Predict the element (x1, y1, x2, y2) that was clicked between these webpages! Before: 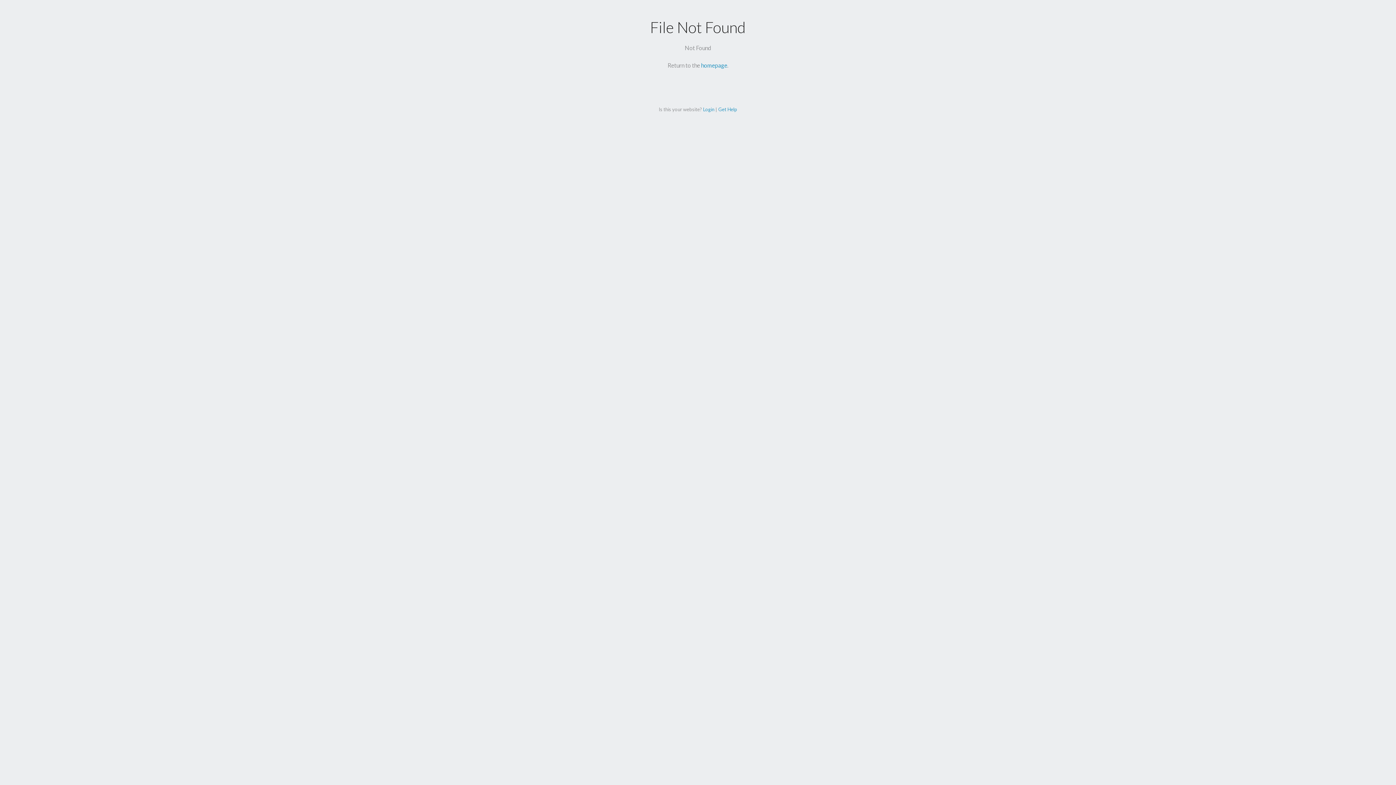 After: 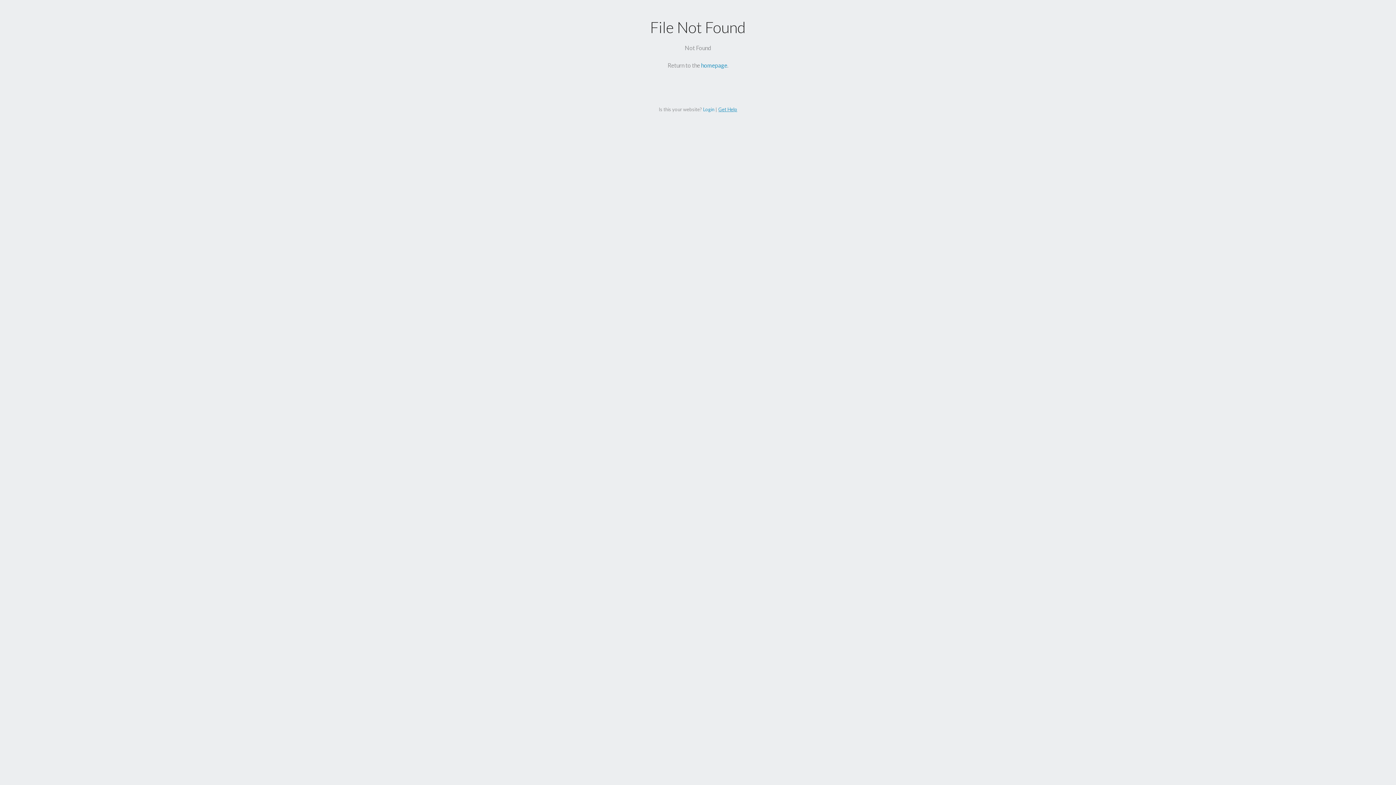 Action: label: Get Help bbox: (718, 106, 737, 112)